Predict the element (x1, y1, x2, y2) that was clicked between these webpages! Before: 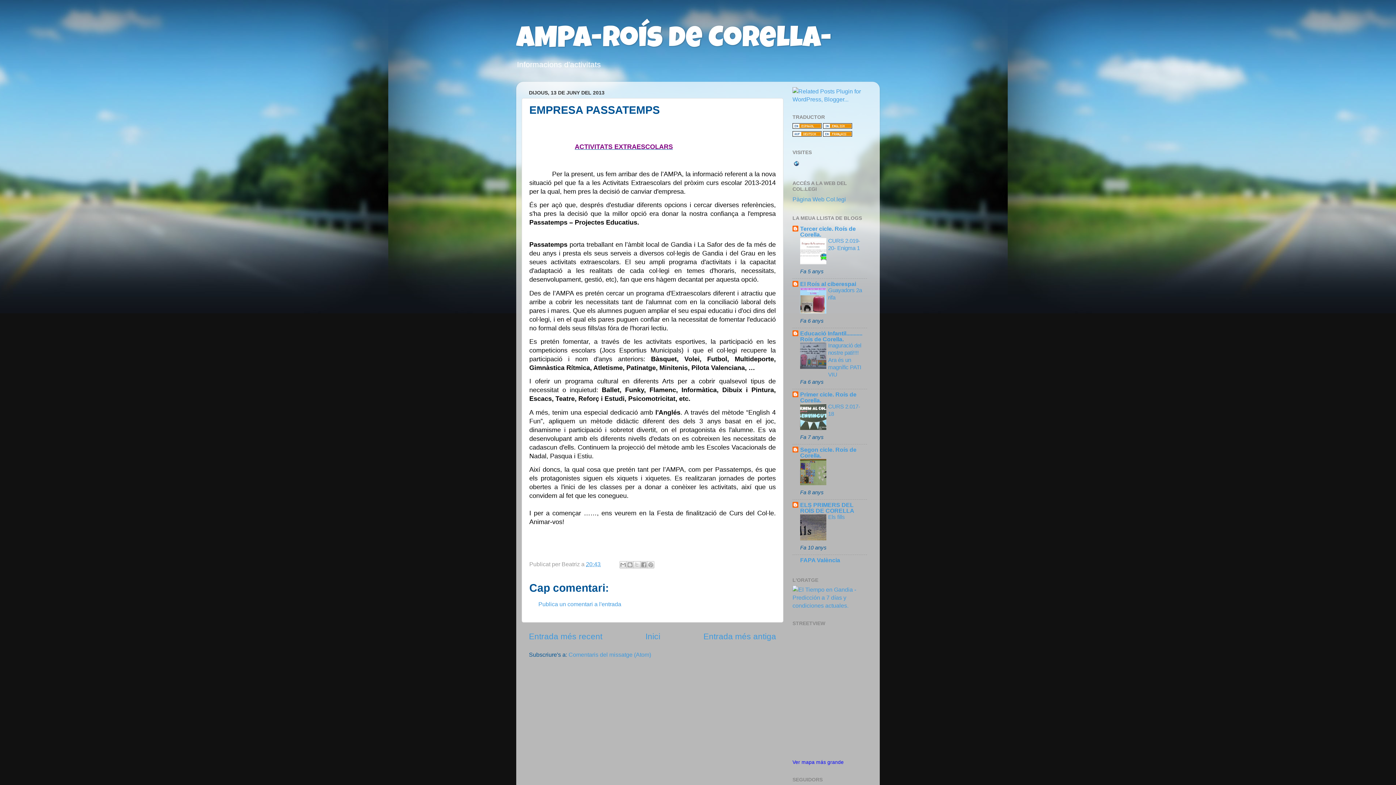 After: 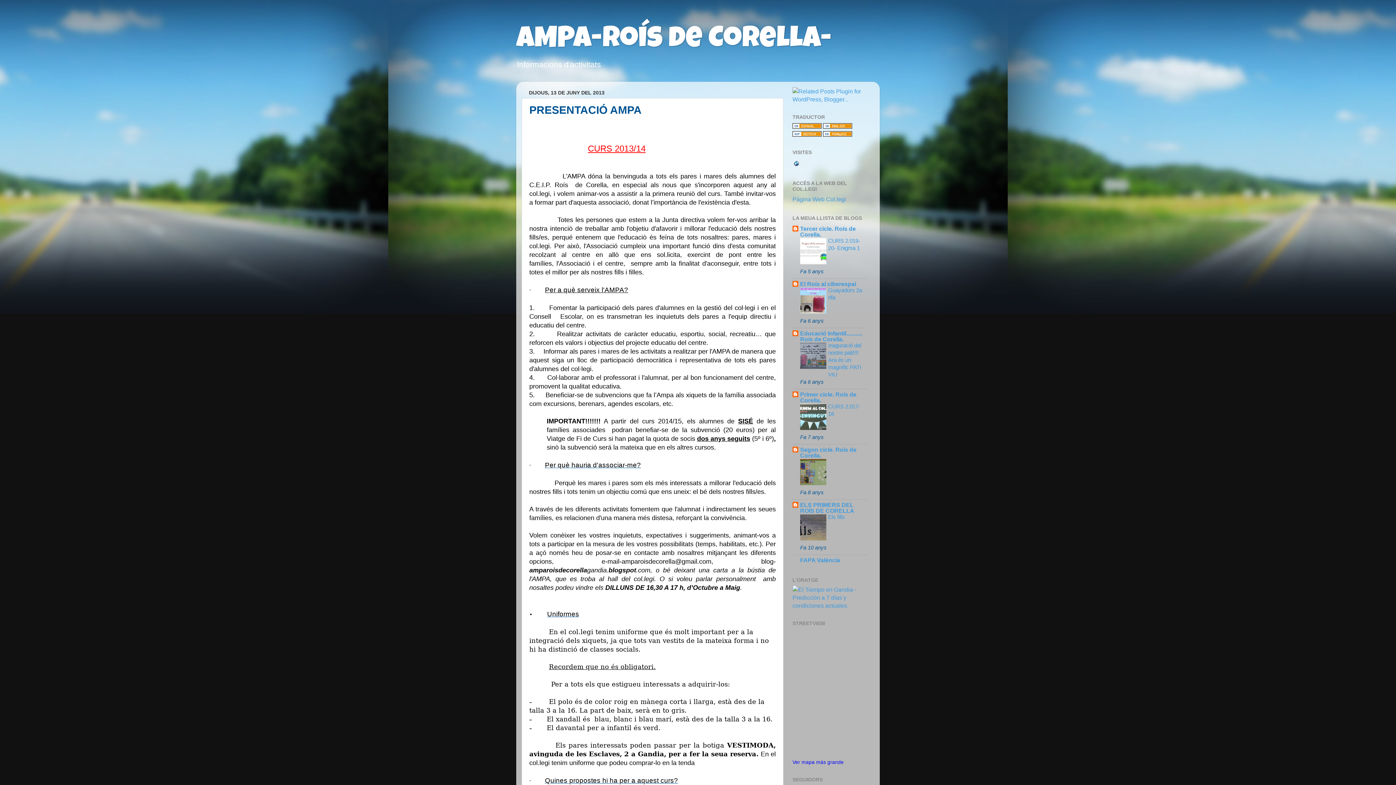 Action: bbox: (703, 632, 776, 641) label: Entrada més antiga